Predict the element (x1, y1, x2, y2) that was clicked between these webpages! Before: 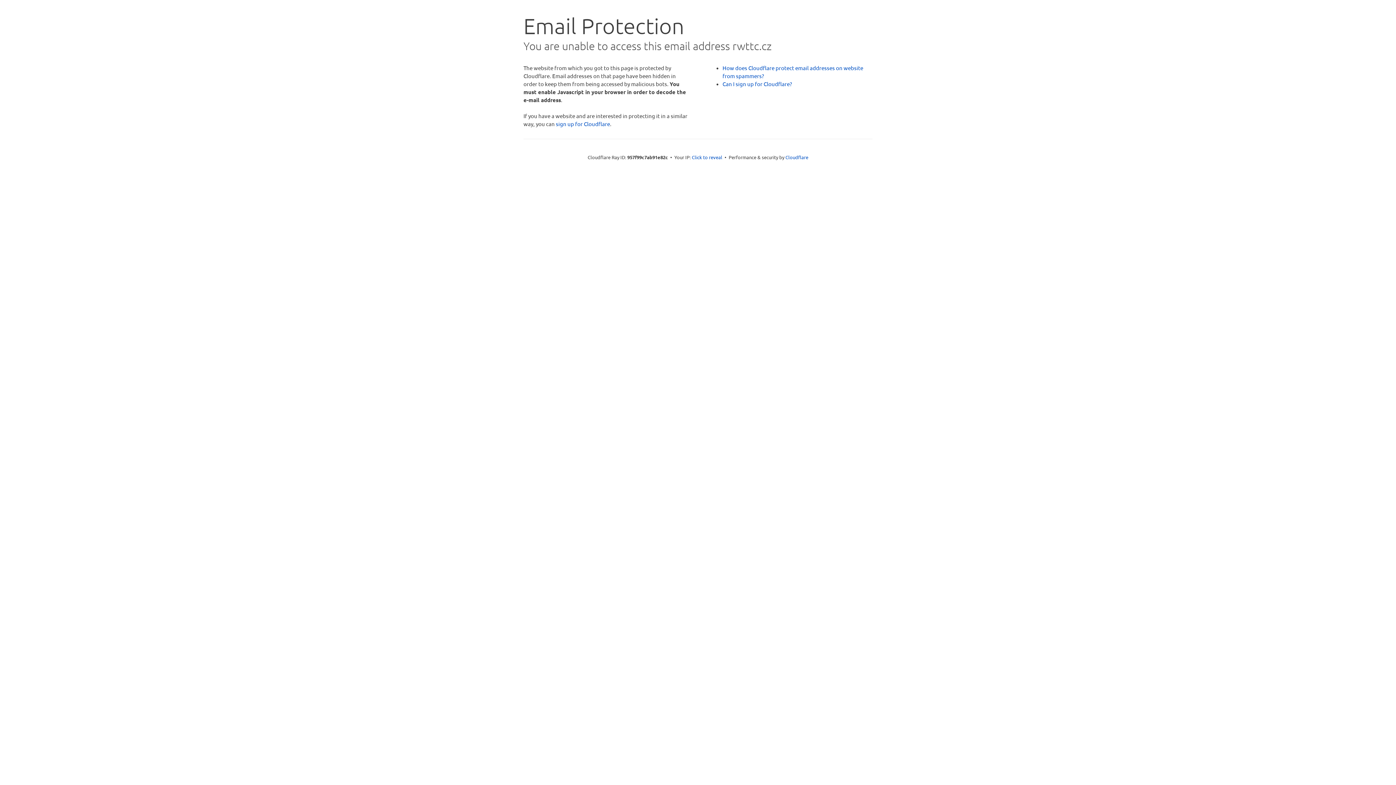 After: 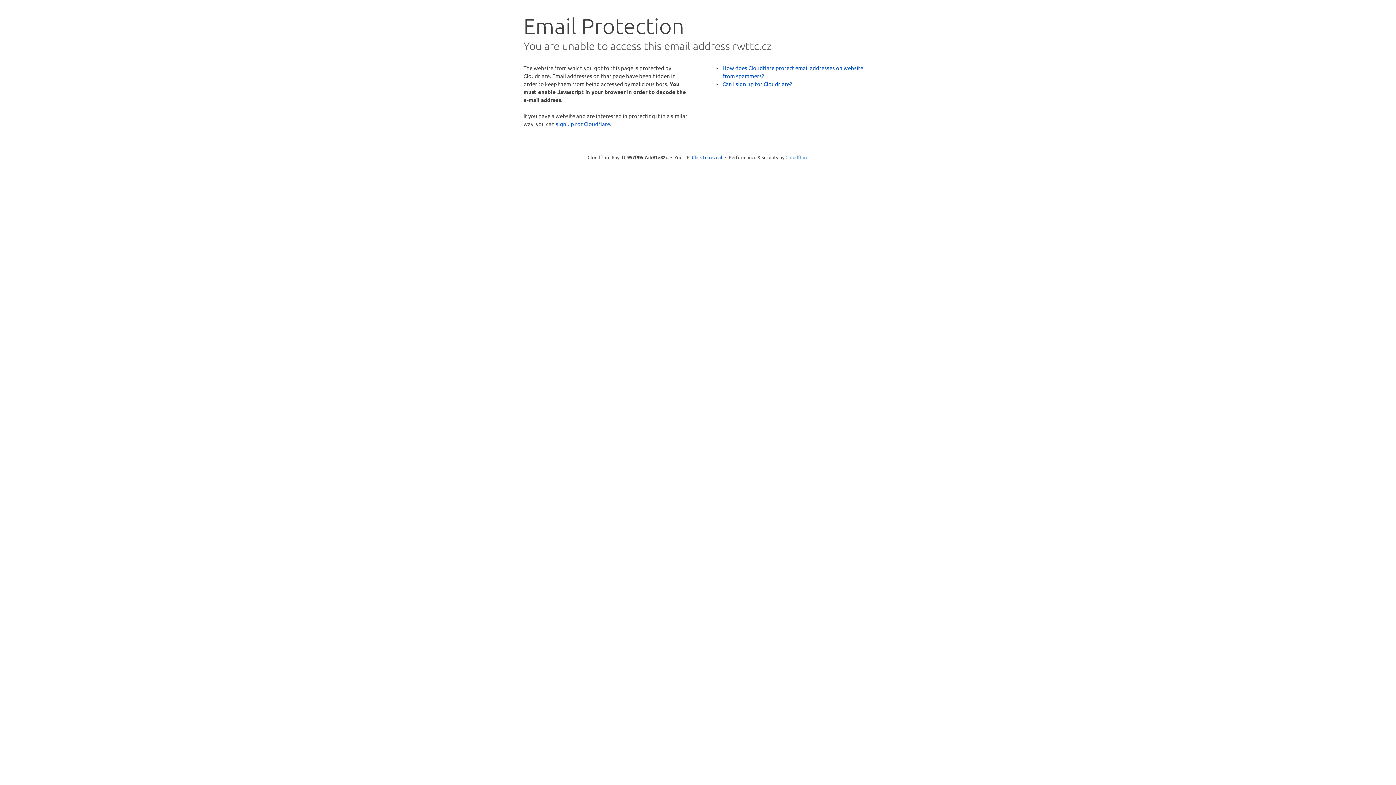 Action: bbox: (785, 154, 808, 160) label: Cloudflare